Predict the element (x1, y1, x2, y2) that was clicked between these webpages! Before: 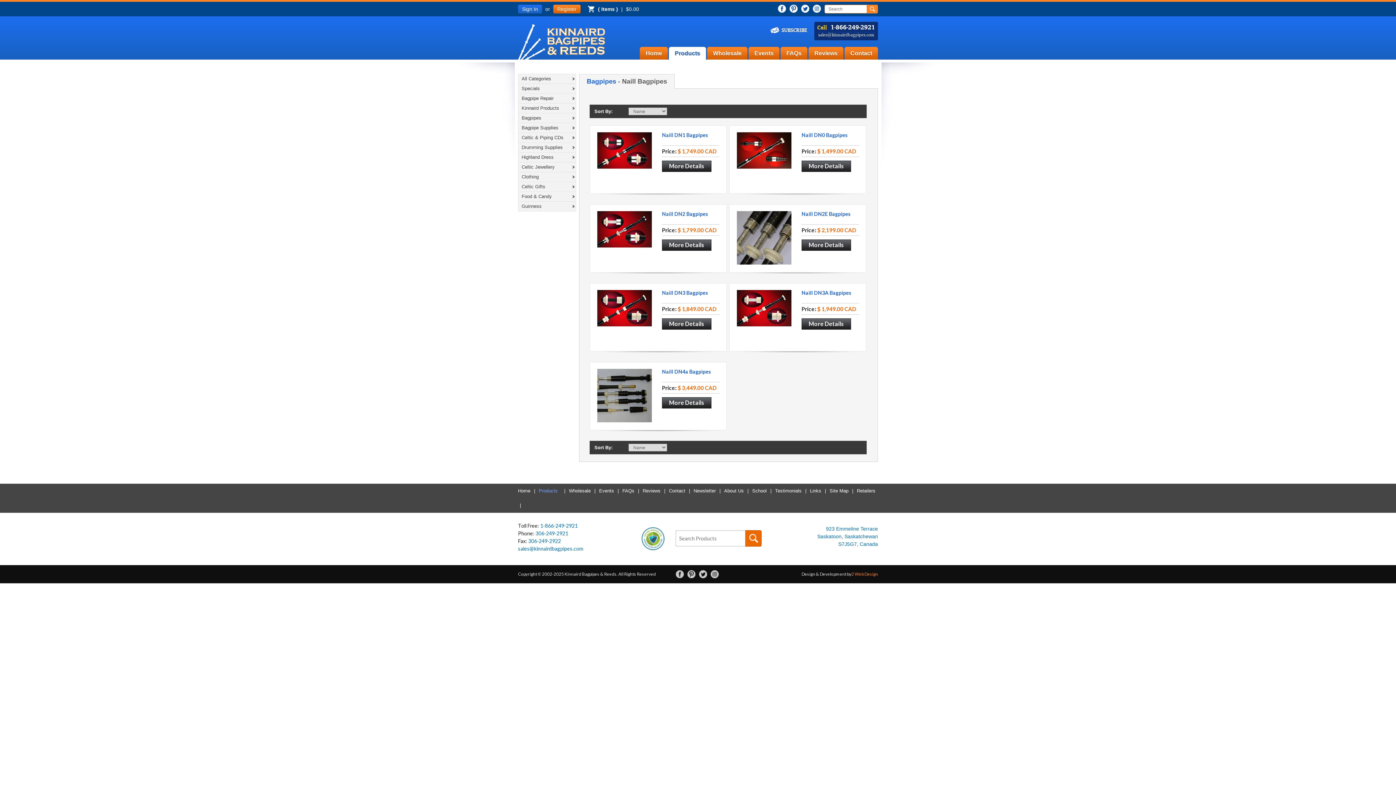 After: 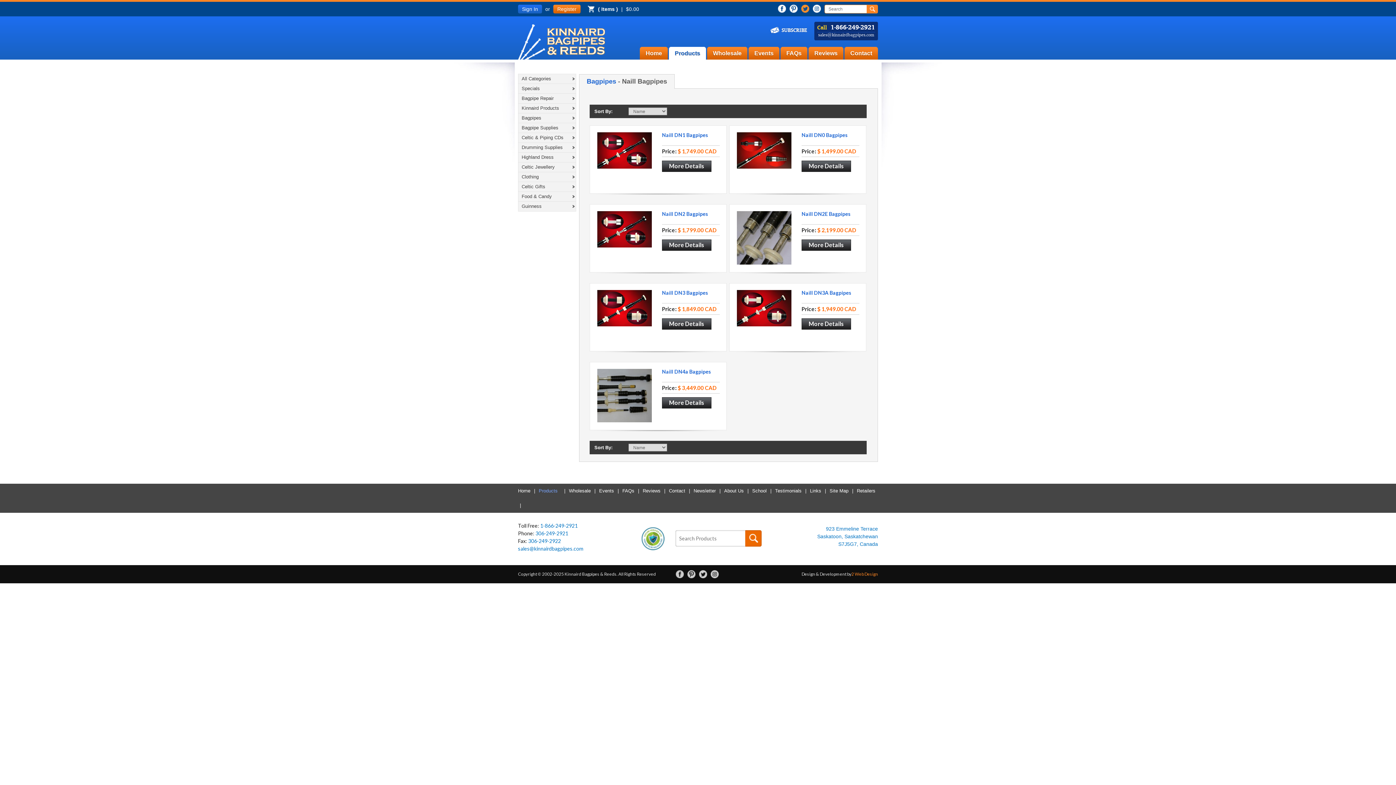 Action: bbox: (801, 4, 809, 12)